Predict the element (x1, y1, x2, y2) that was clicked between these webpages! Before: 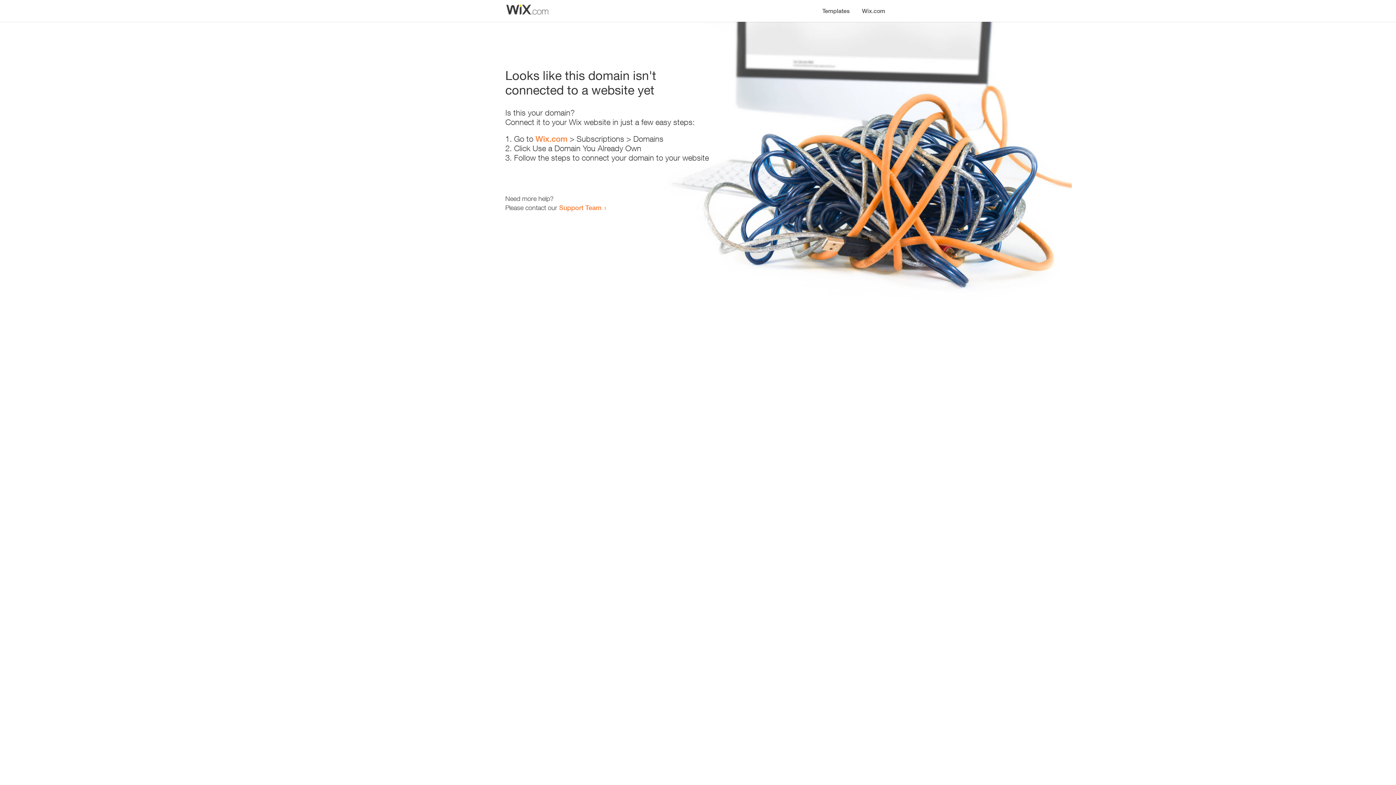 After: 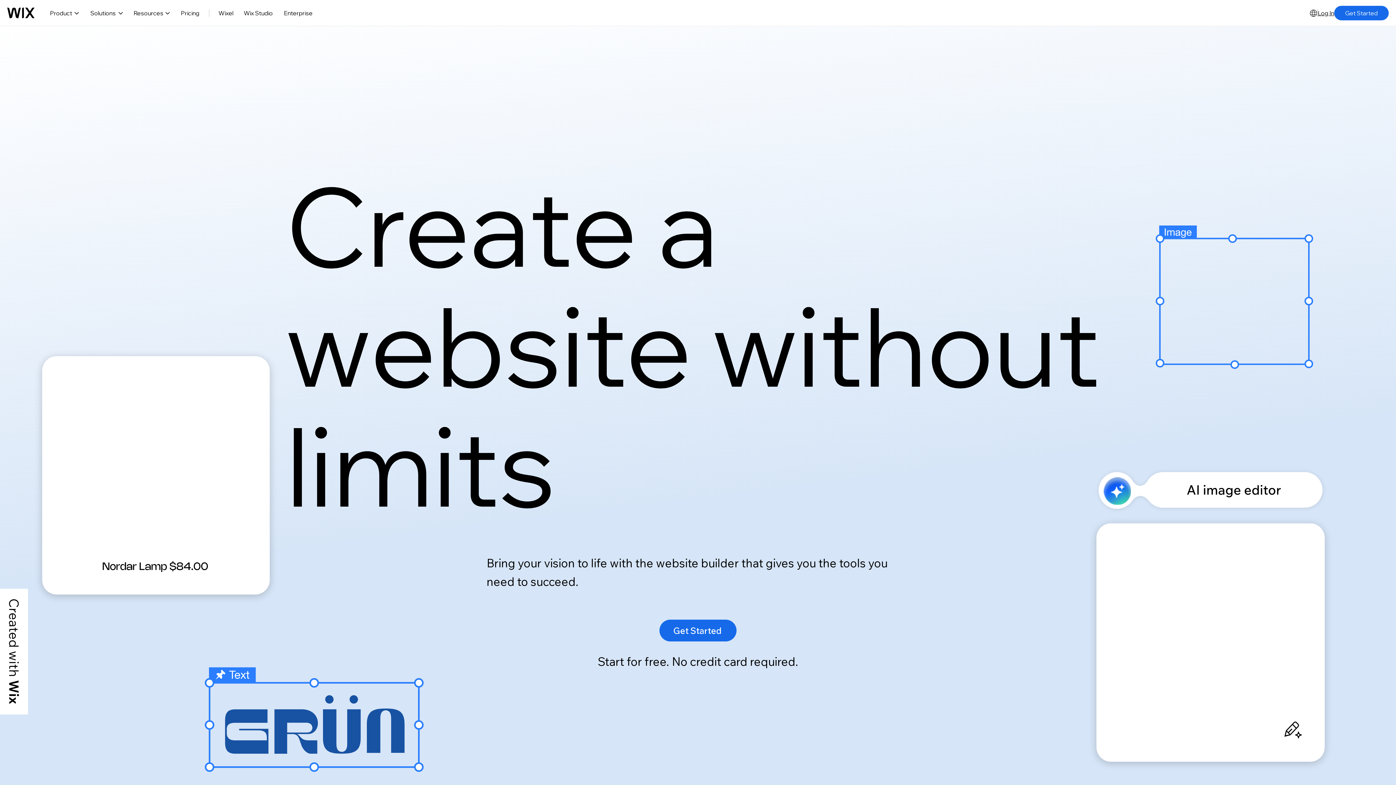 Action: bbox: (535, 134, 567, 143) label: Wix.com